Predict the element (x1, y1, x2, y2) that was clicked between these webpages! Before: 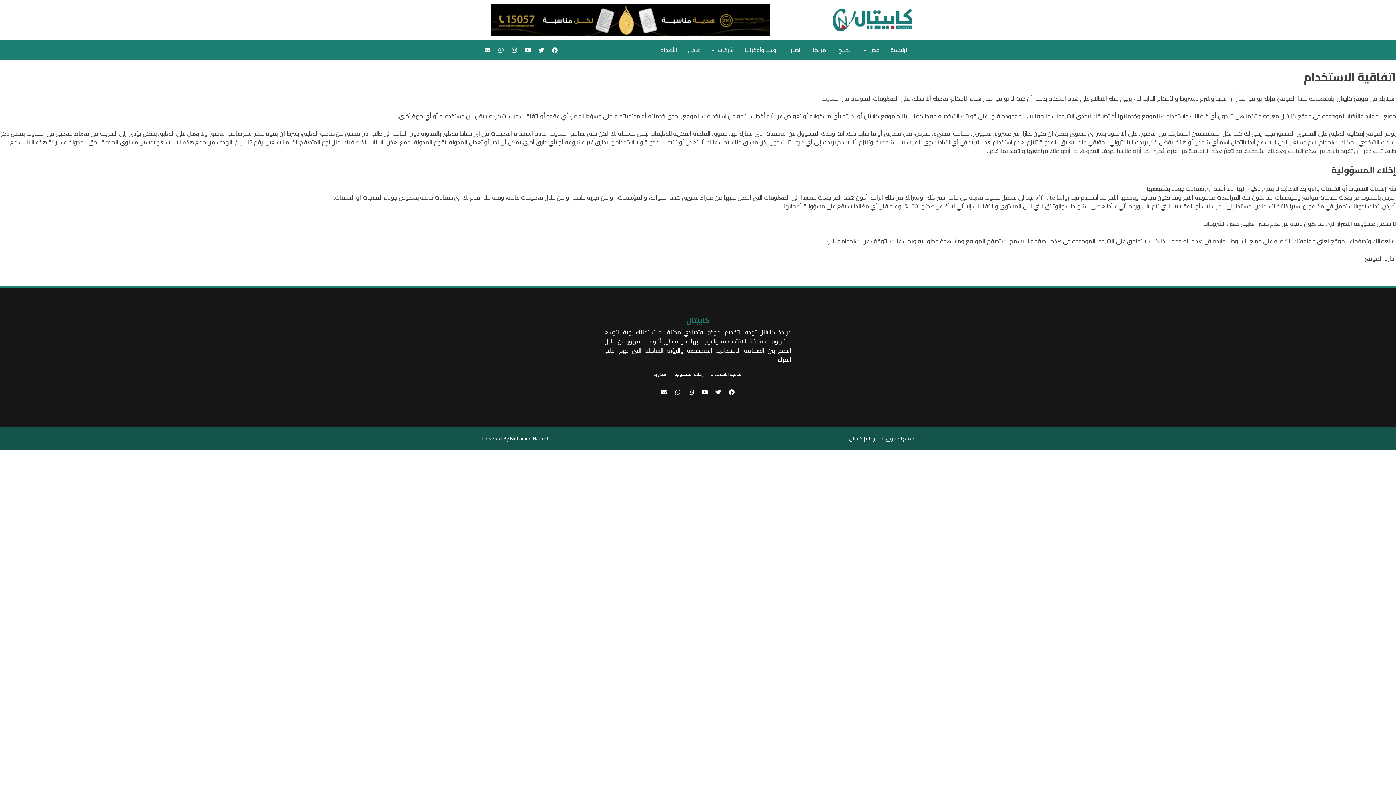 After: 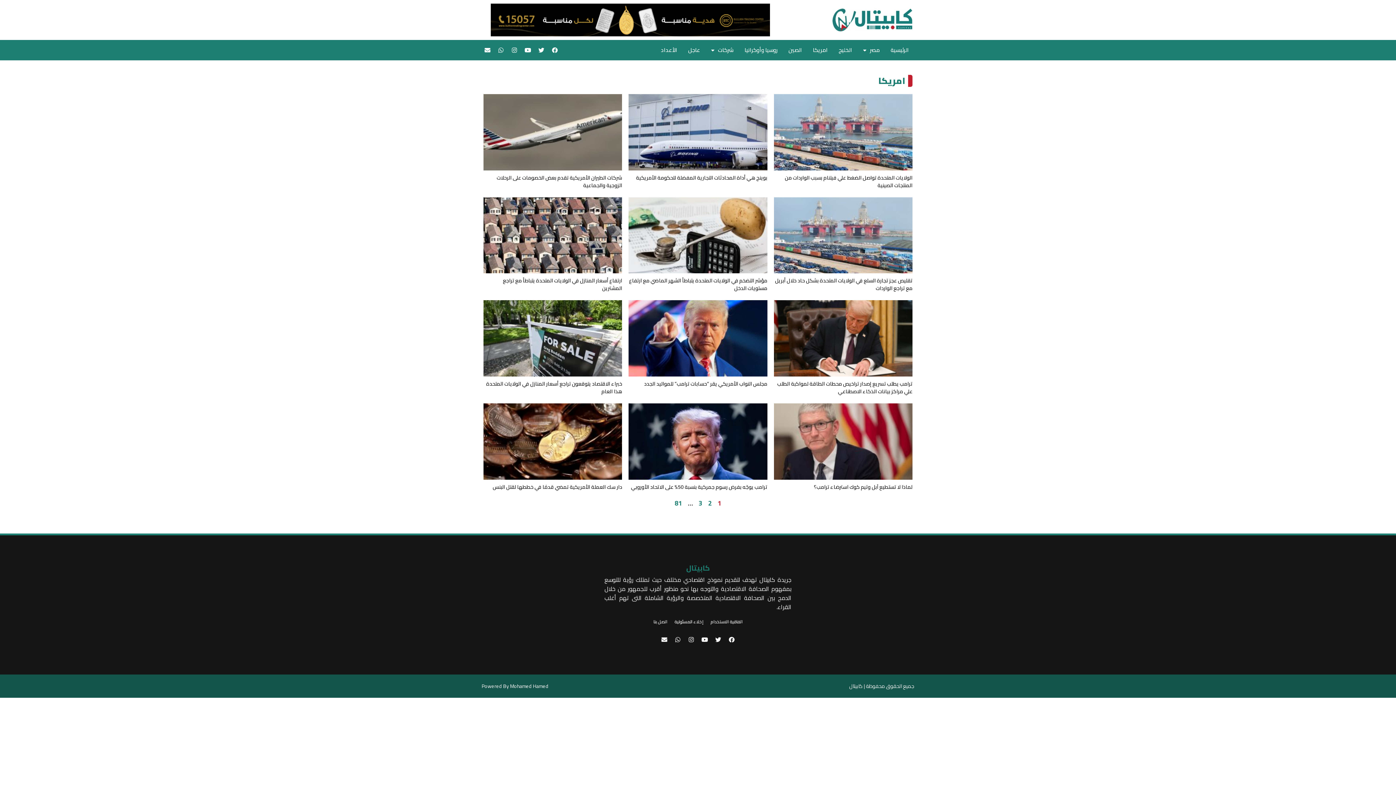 Action: label: امريكا bbox: (807, 41, 833, 58)